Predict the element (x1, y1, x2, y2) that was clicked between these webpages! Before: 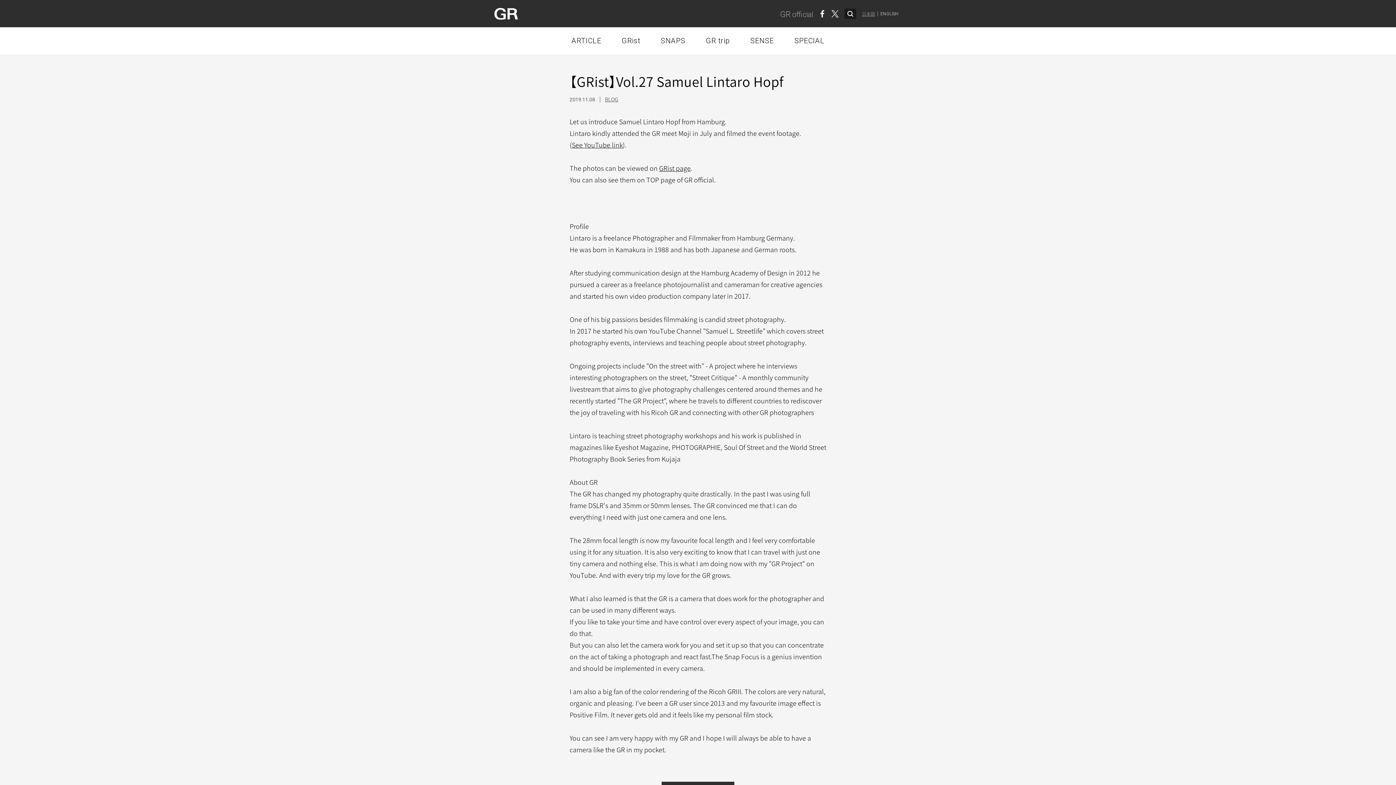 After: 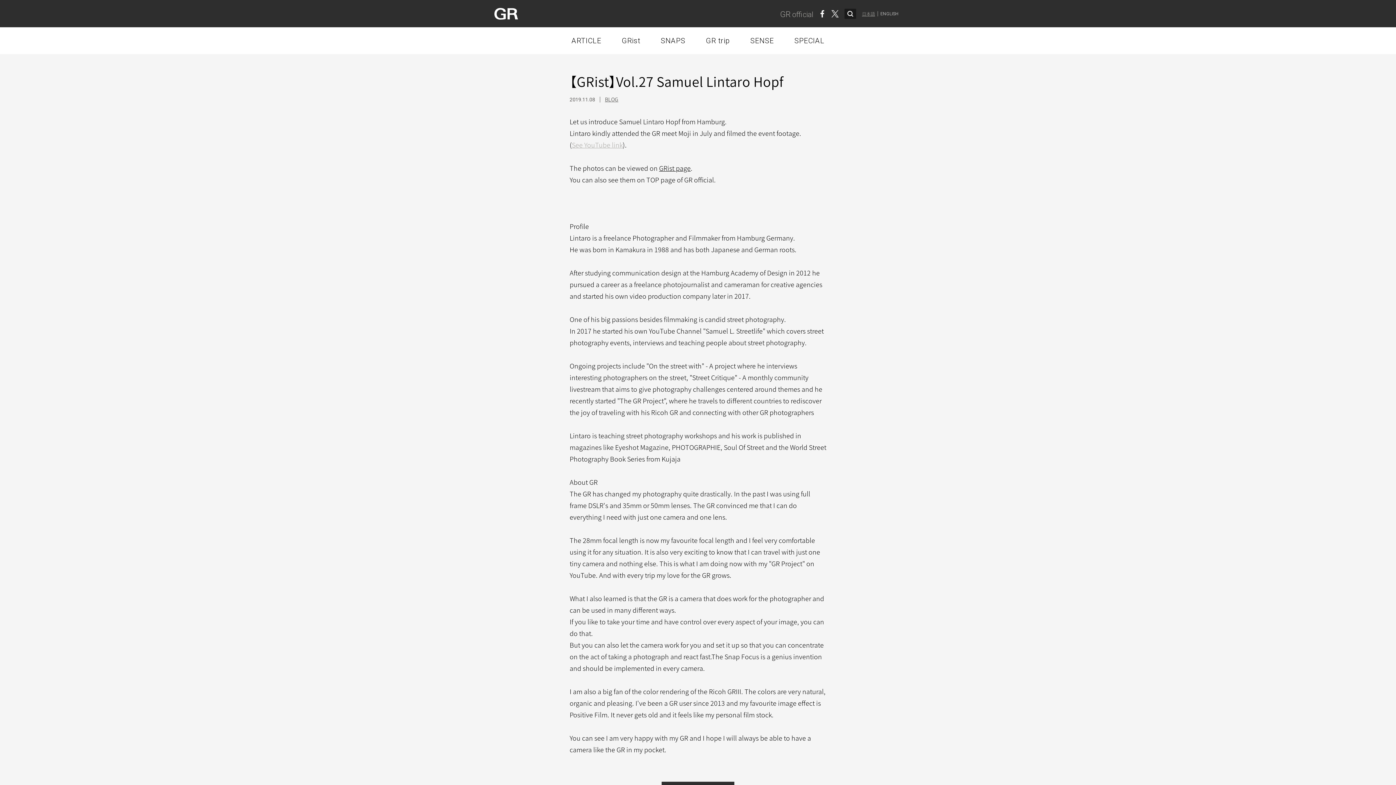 Action: label: See YouTube link bbox: (572, 140, 622, 149)